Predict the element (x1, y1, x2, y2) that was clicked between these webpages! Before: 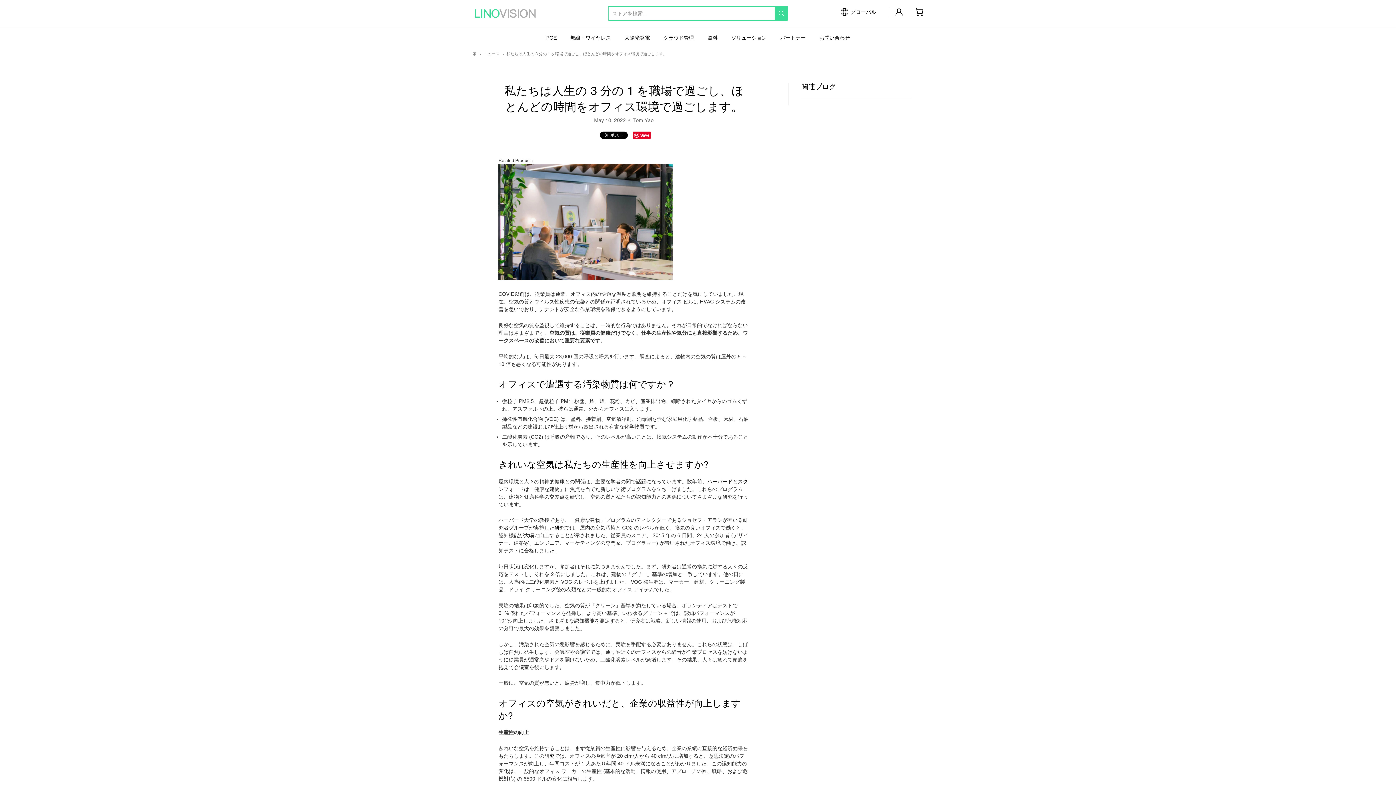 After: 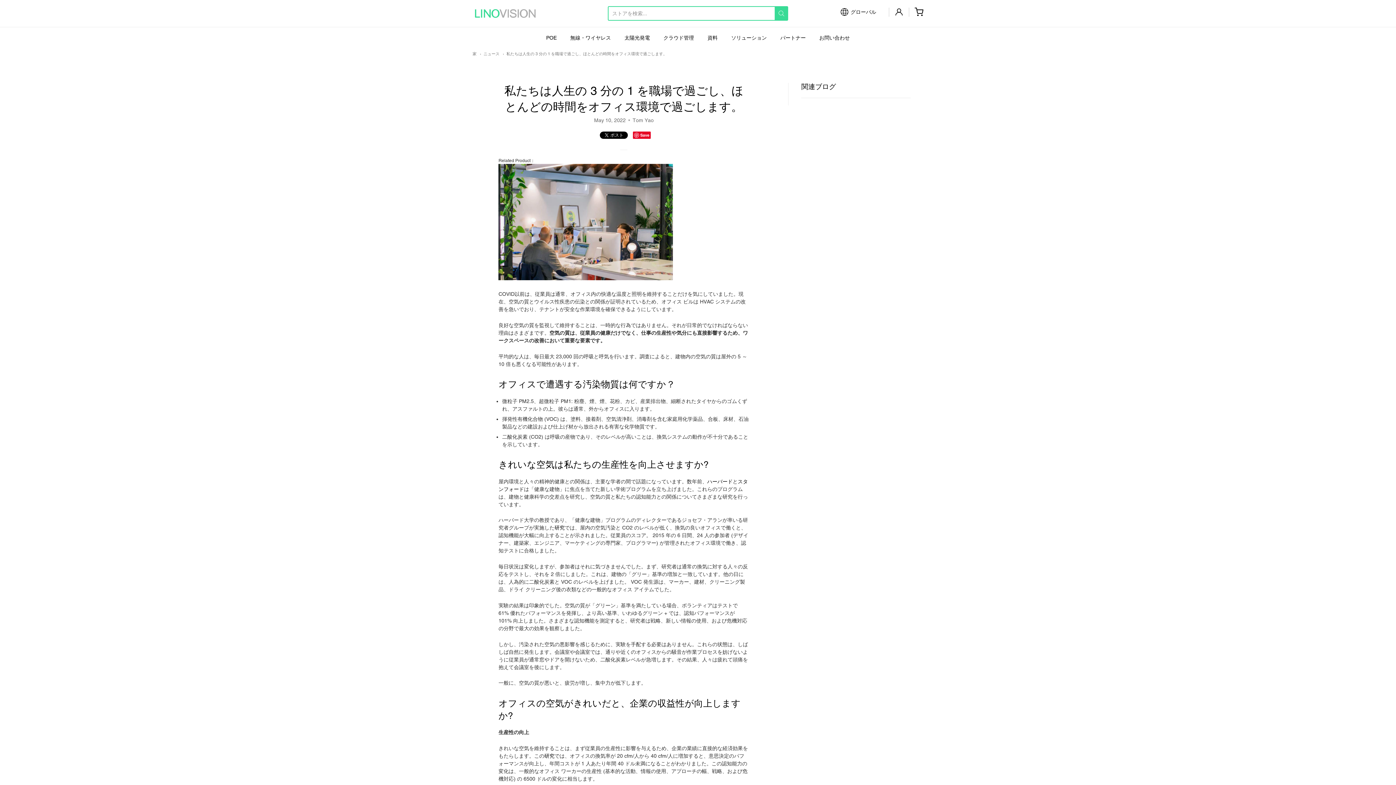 Action: bbox: (633, 131, 650, 138) label: Save